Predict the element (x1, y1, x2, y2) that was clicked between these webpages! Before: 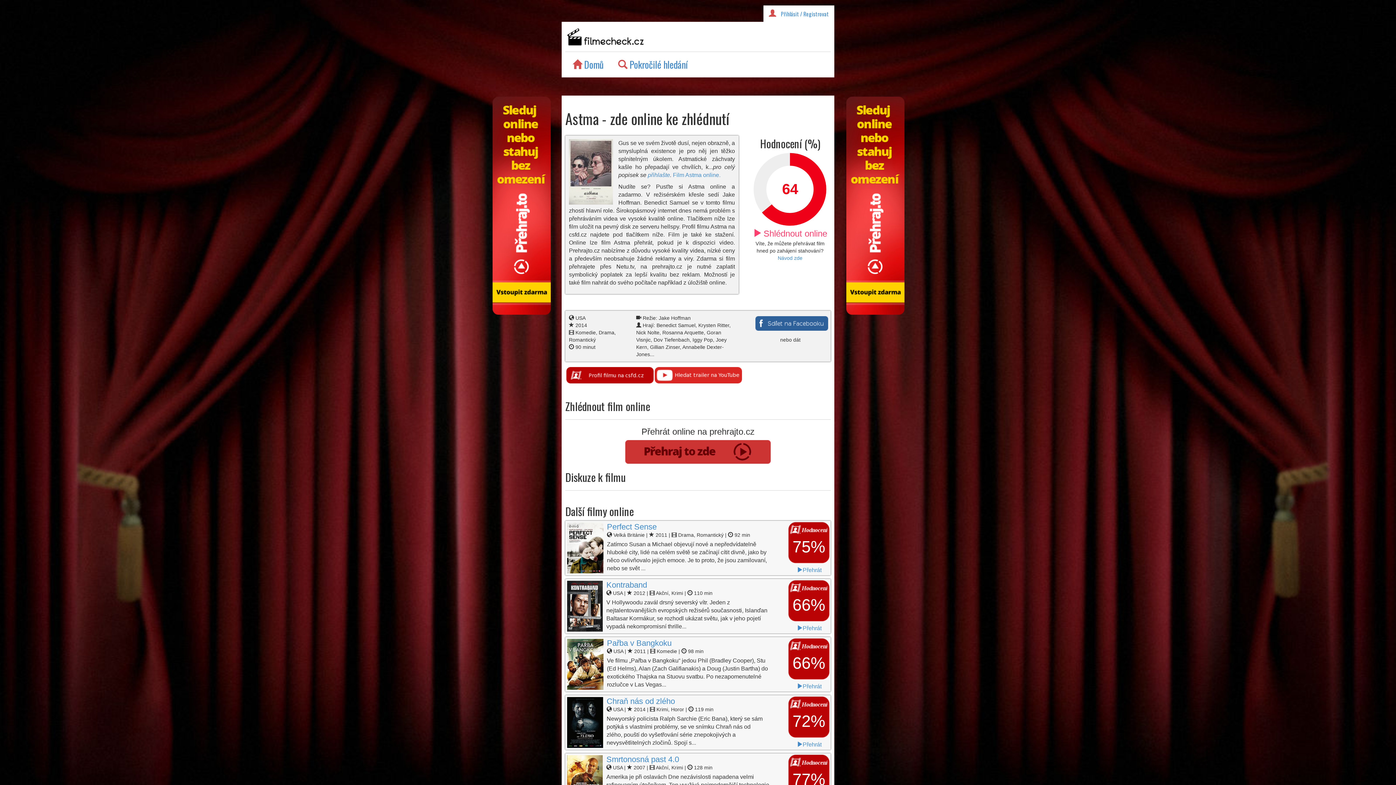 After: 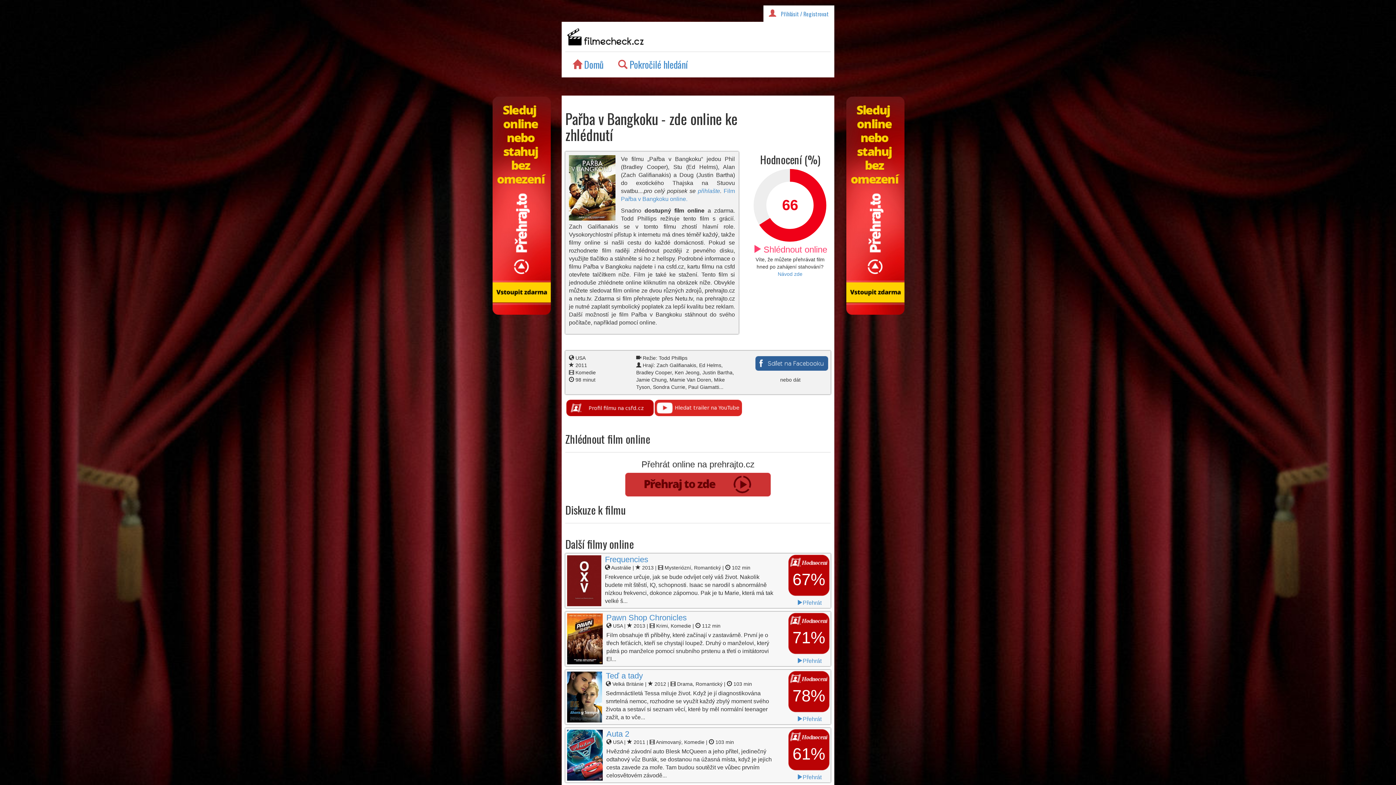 Action: label: Pařba v Bangkoku bbox: (607, 641, 671, 647)